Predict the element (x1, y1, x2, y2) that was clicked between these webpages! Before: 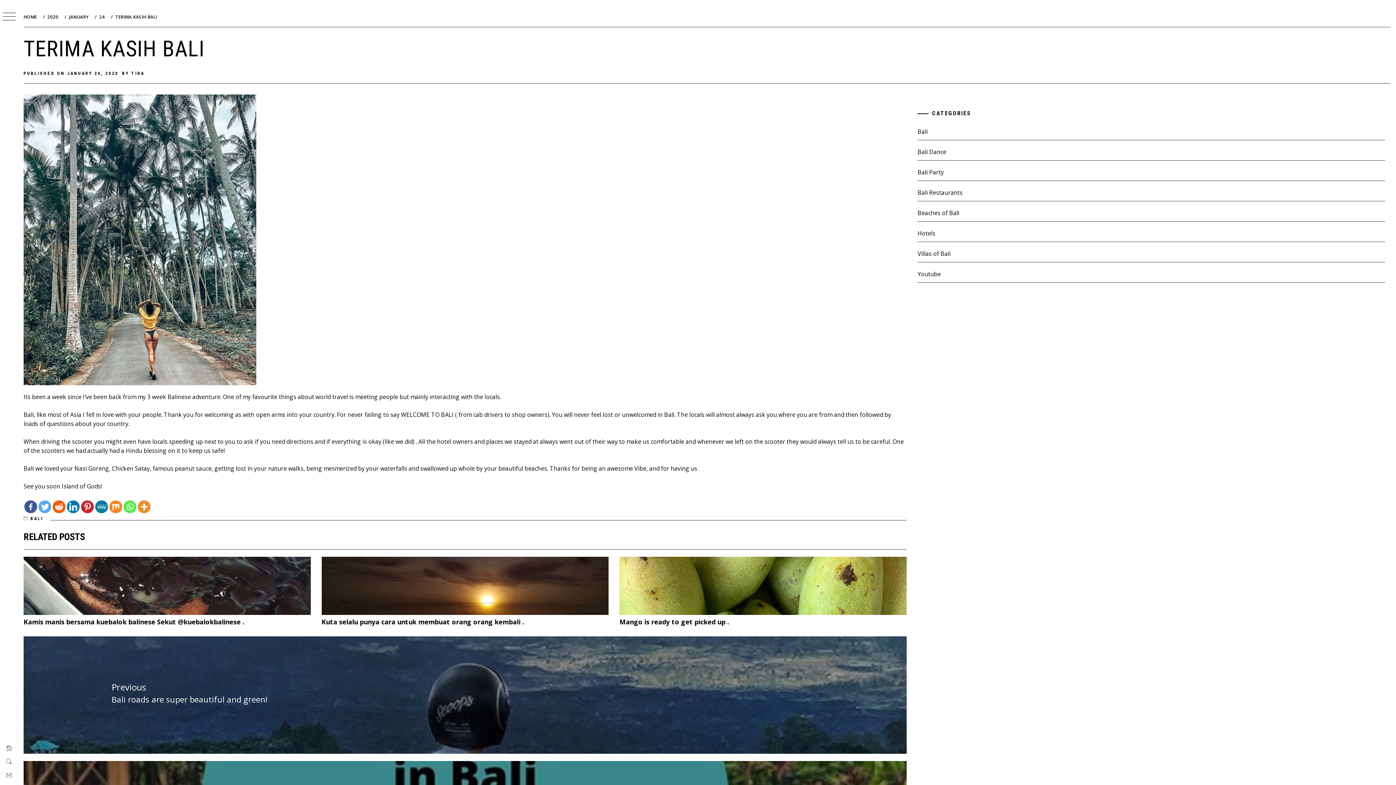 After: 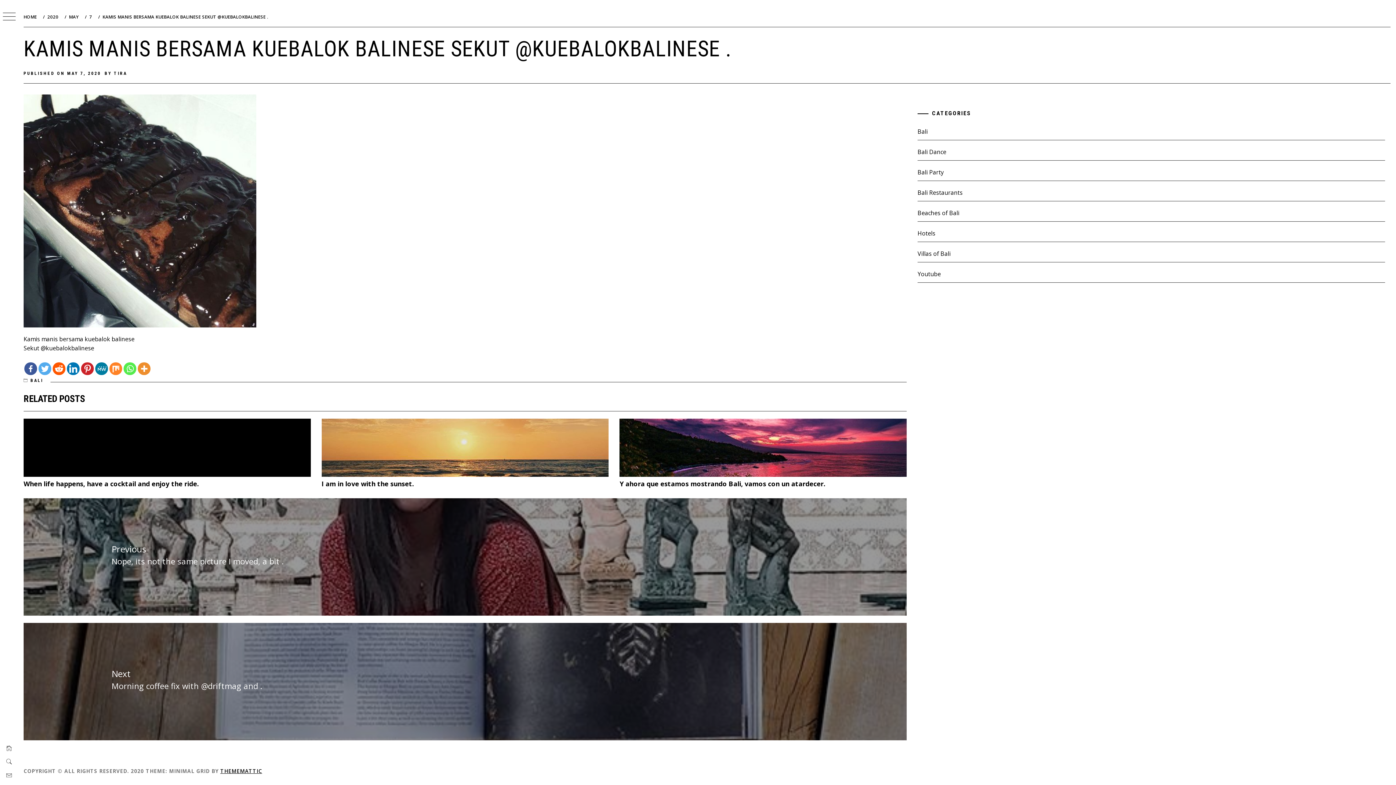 Action: bbox: (23, 557, 310, 615)